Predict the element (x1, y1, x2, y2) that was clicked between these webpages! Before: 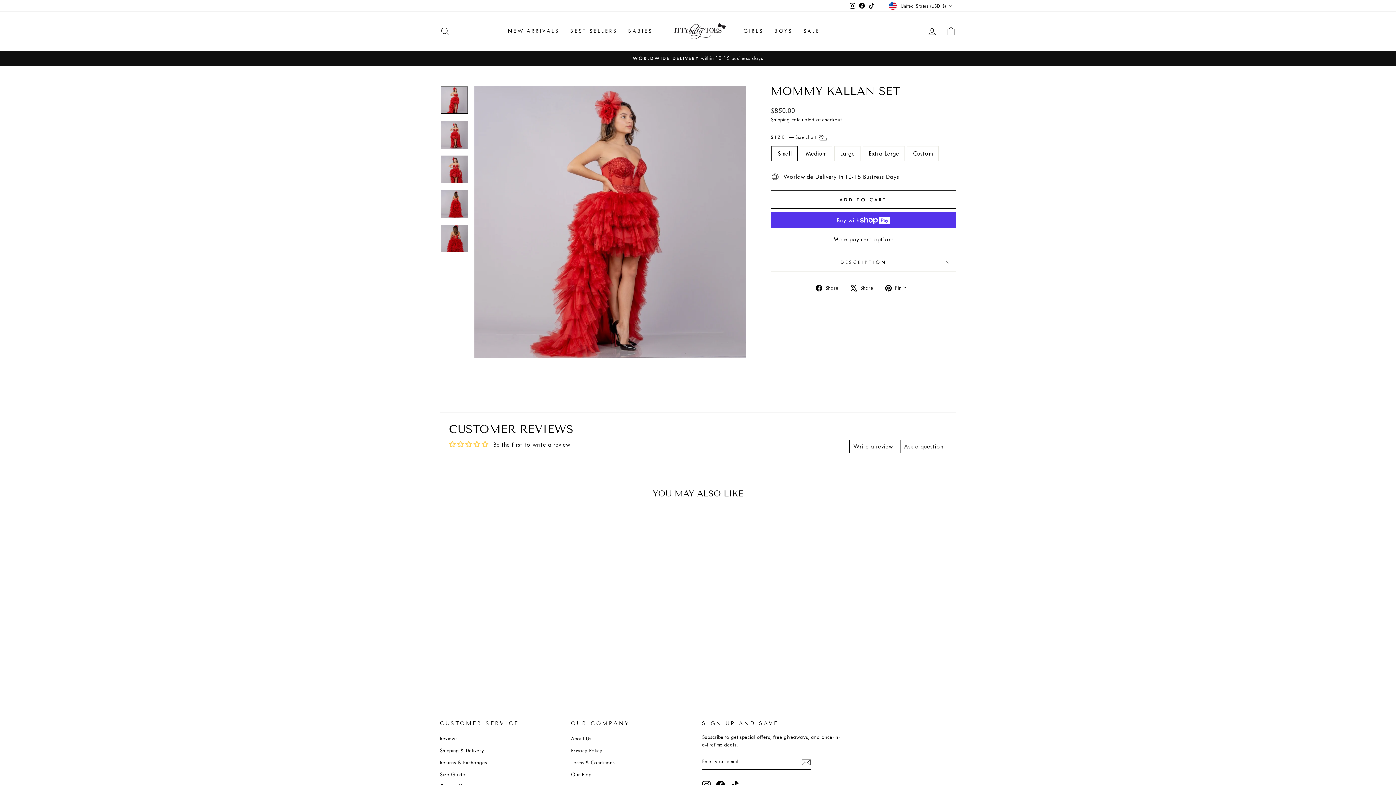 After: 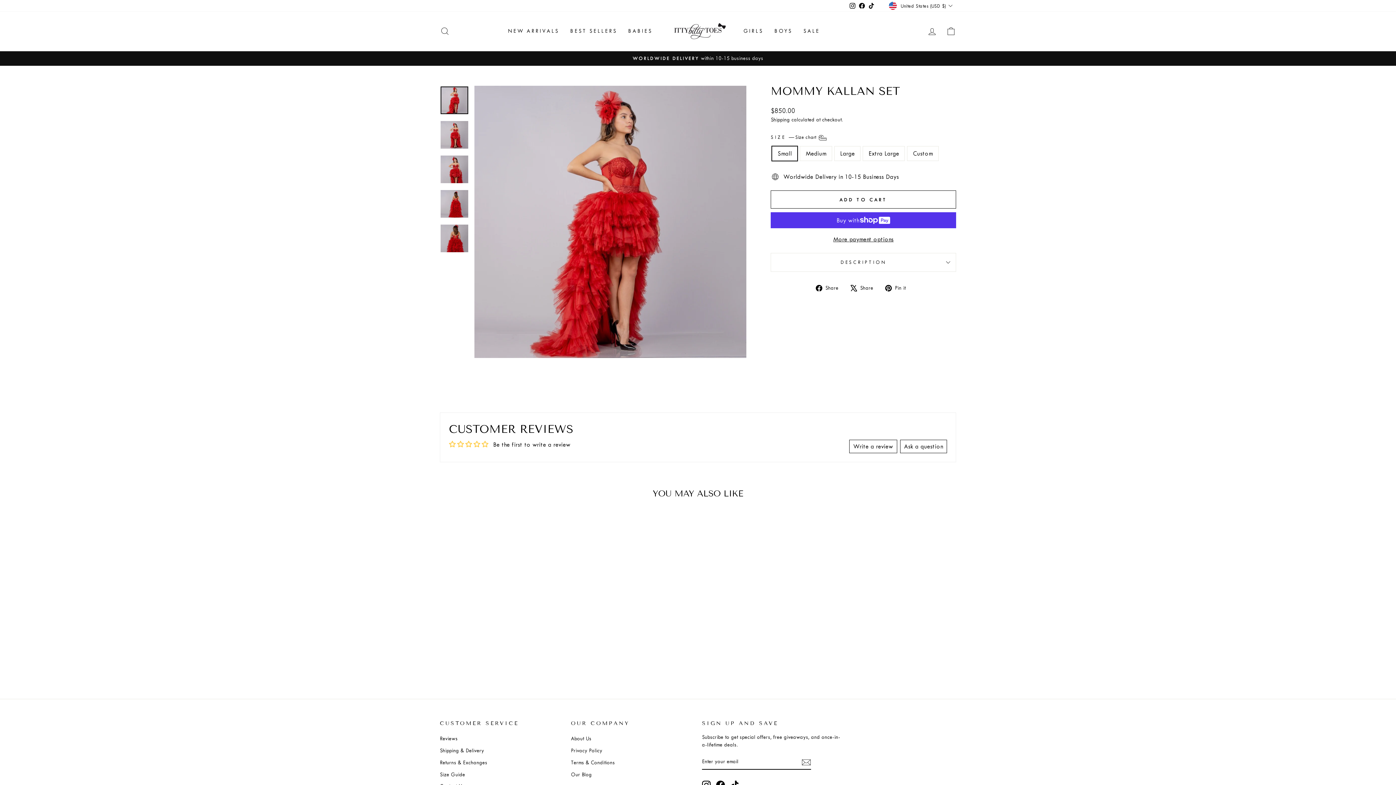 Action: bbox: (850, 283, 878, 292) label:  Share
Tweet on X